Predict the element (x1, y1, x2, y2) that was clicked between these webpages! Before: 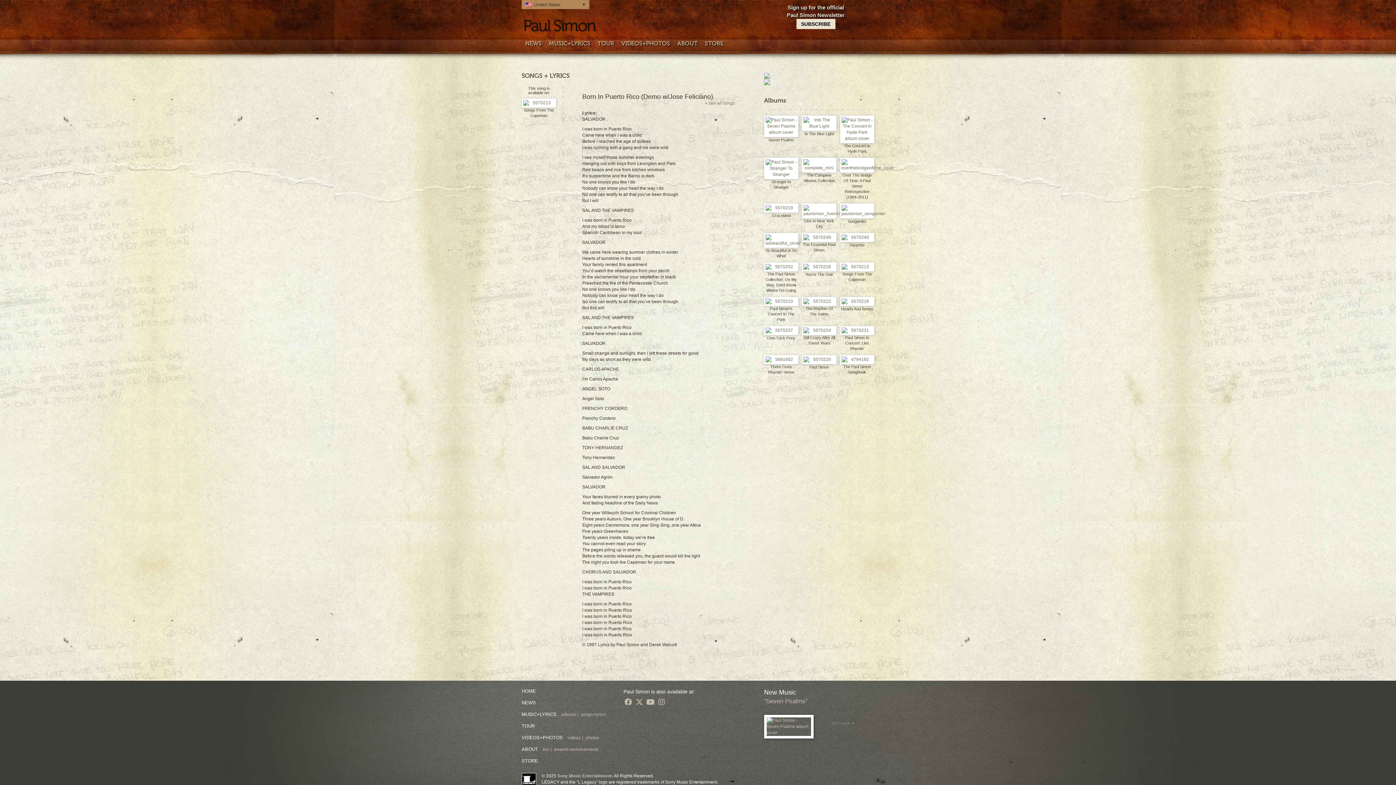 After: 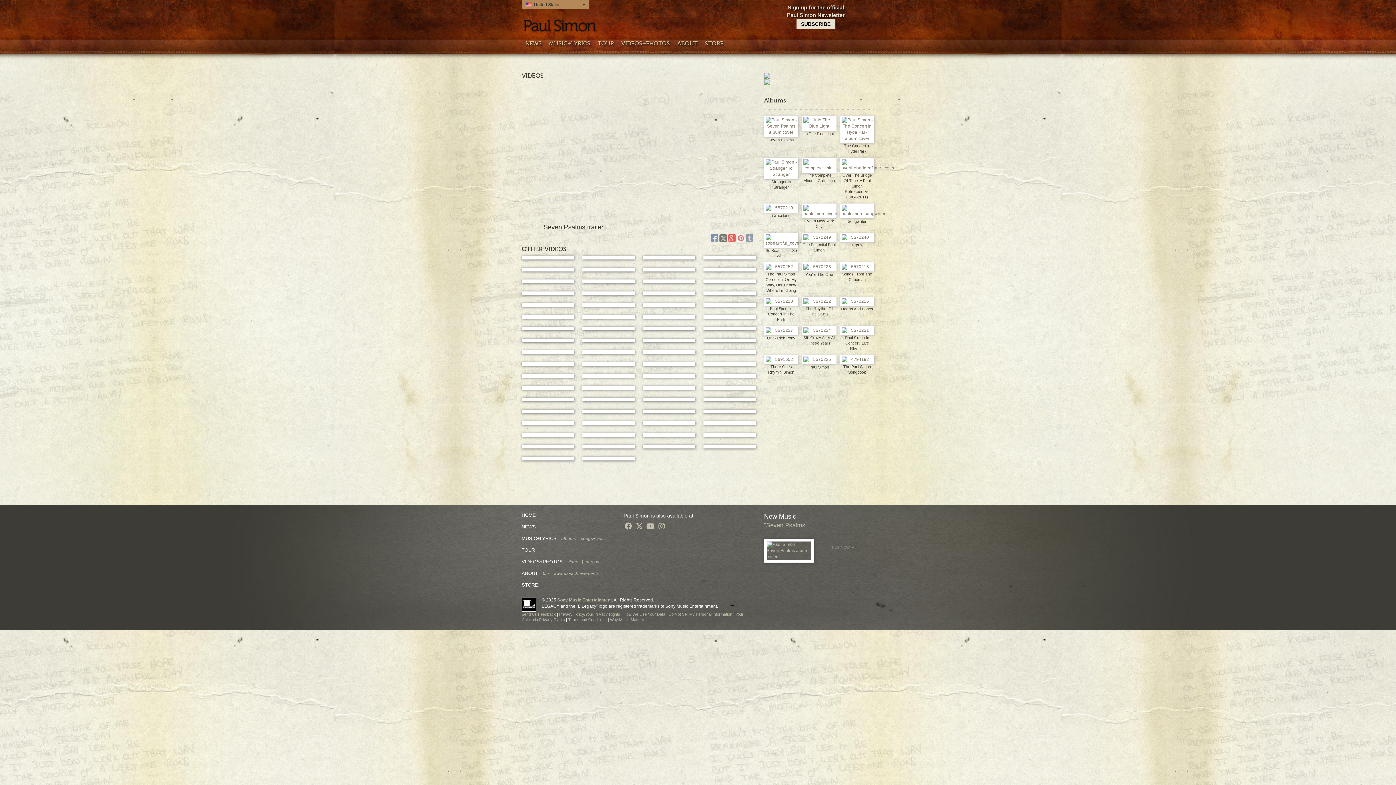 Action: bbox: (567, 735, 580, 740) label: videos